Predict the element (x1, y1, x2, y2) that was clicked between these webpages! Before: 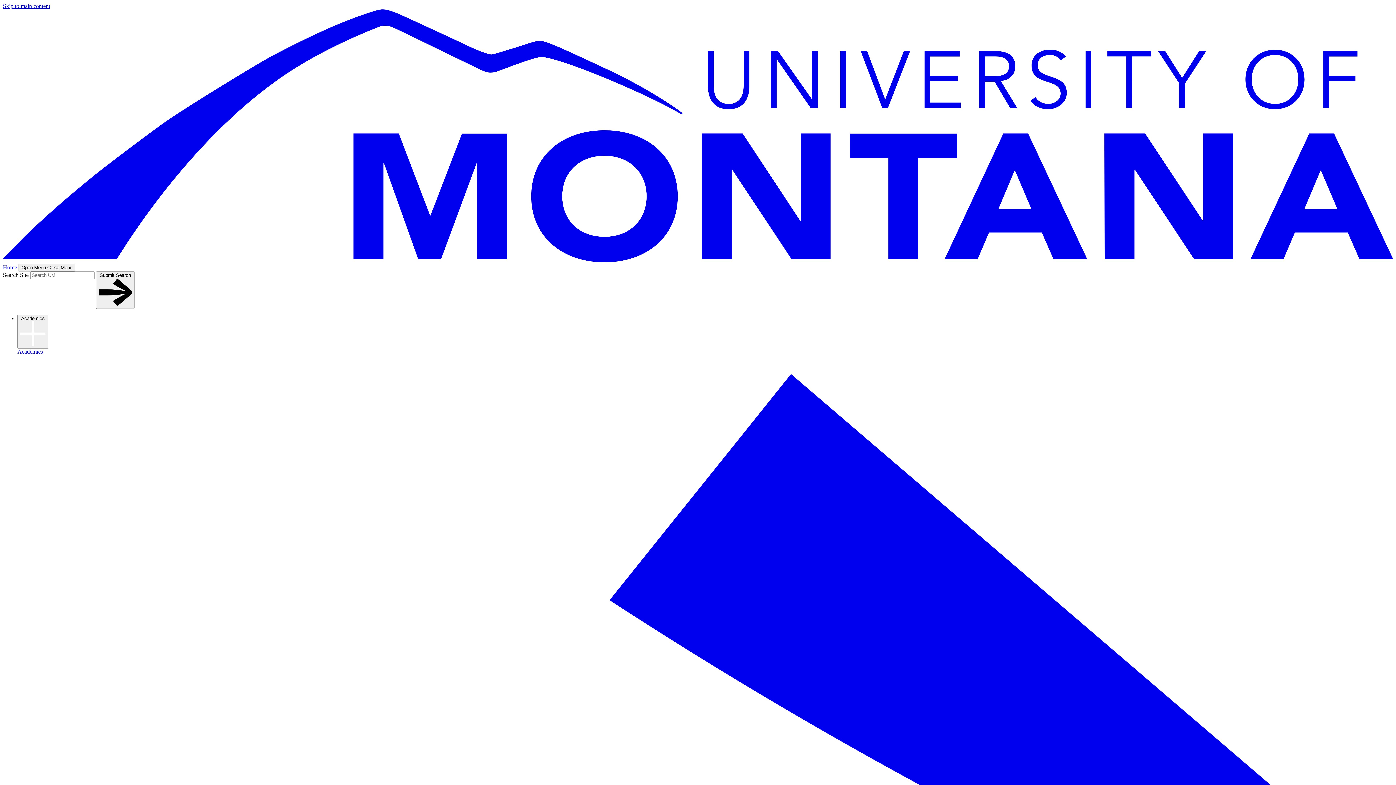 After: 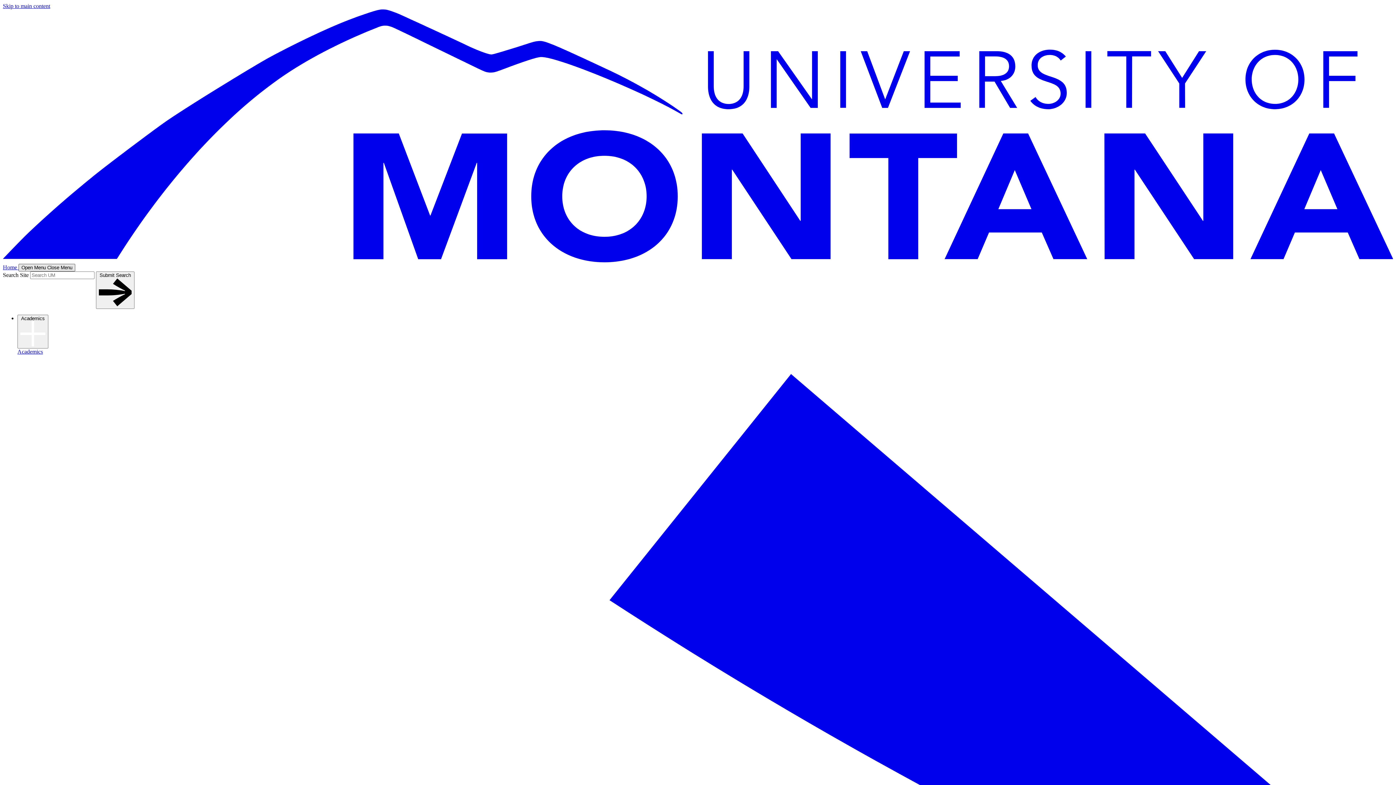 Action: label: Open Menu Close Menu bbox: (18, 263, 75, 271)